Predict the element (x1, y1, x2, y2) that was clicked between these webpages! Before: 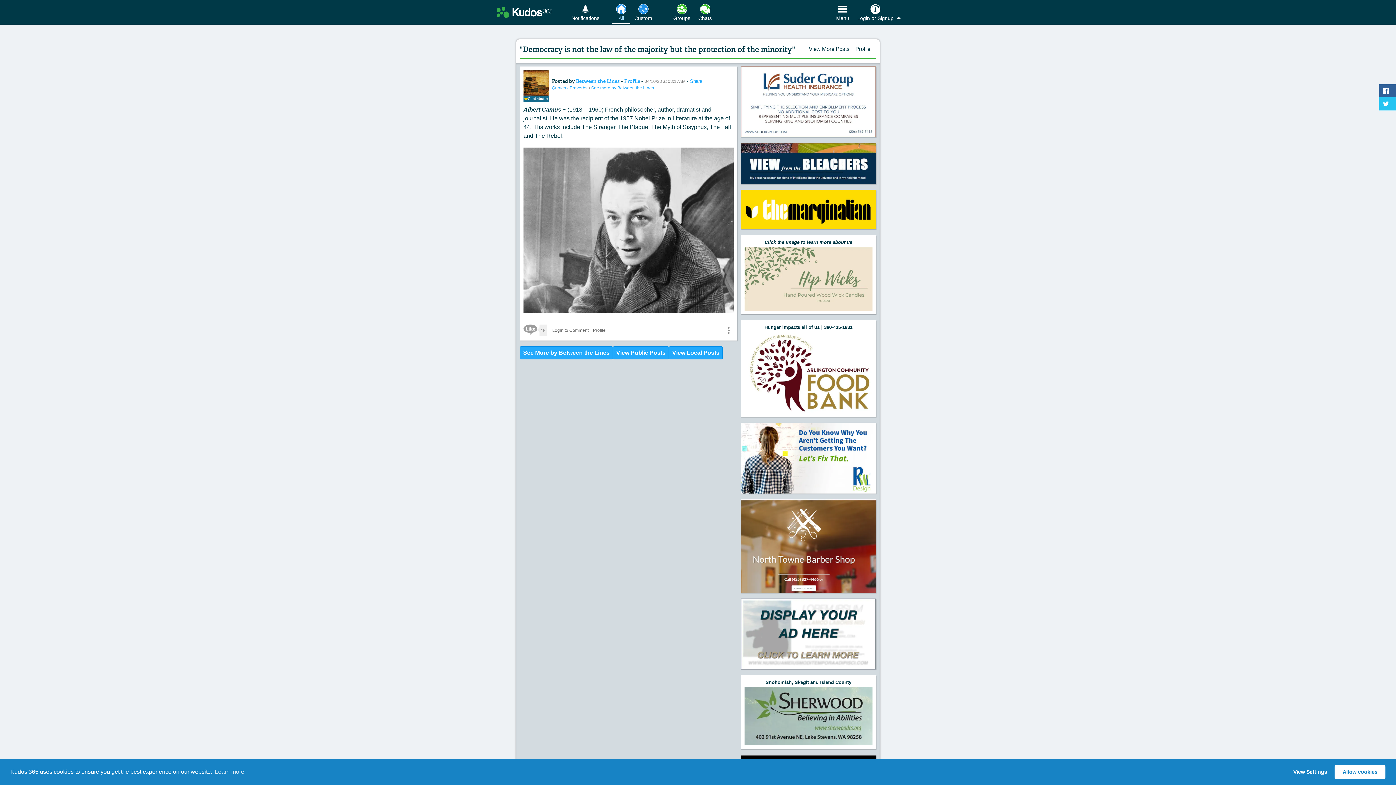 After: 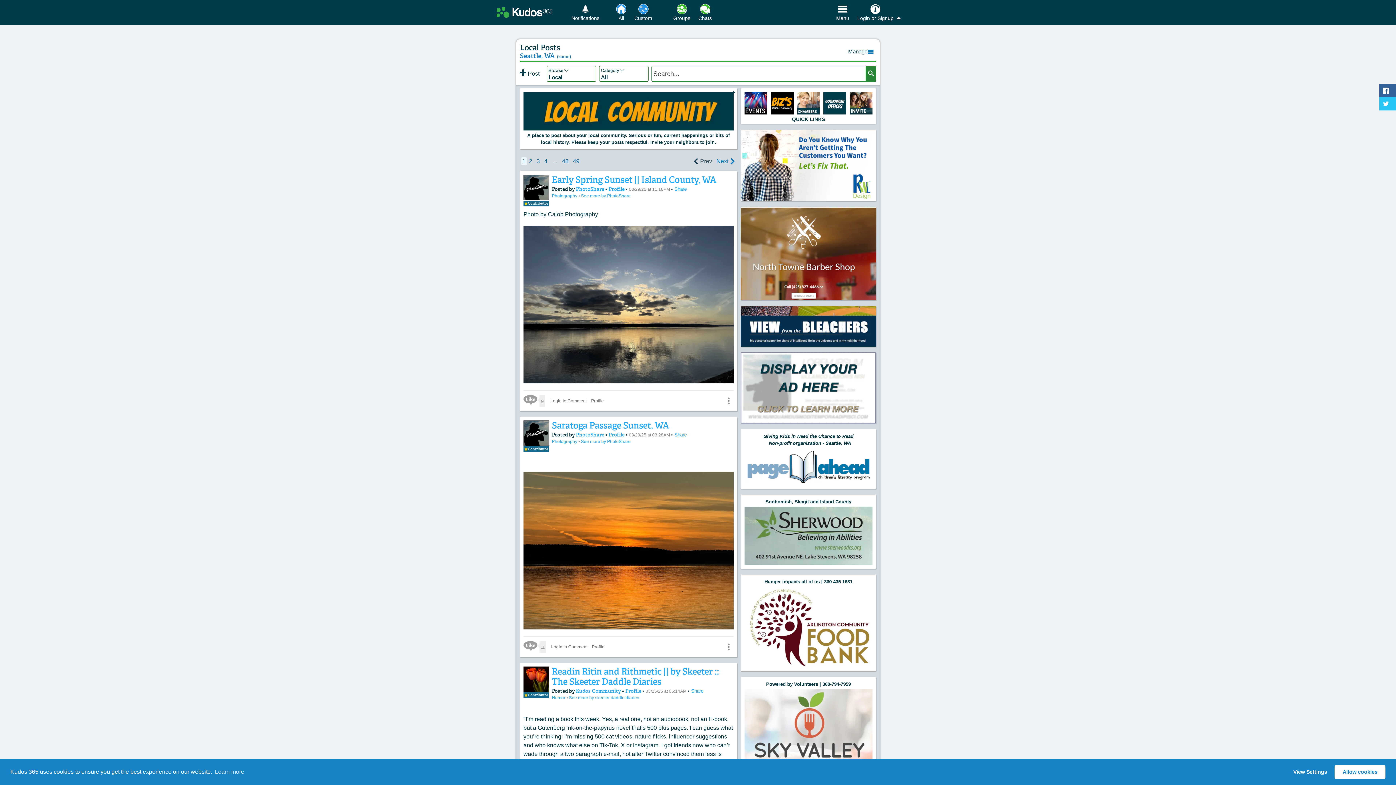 Action: bbox: (669, 346, 722, 359) label: View Local Posts